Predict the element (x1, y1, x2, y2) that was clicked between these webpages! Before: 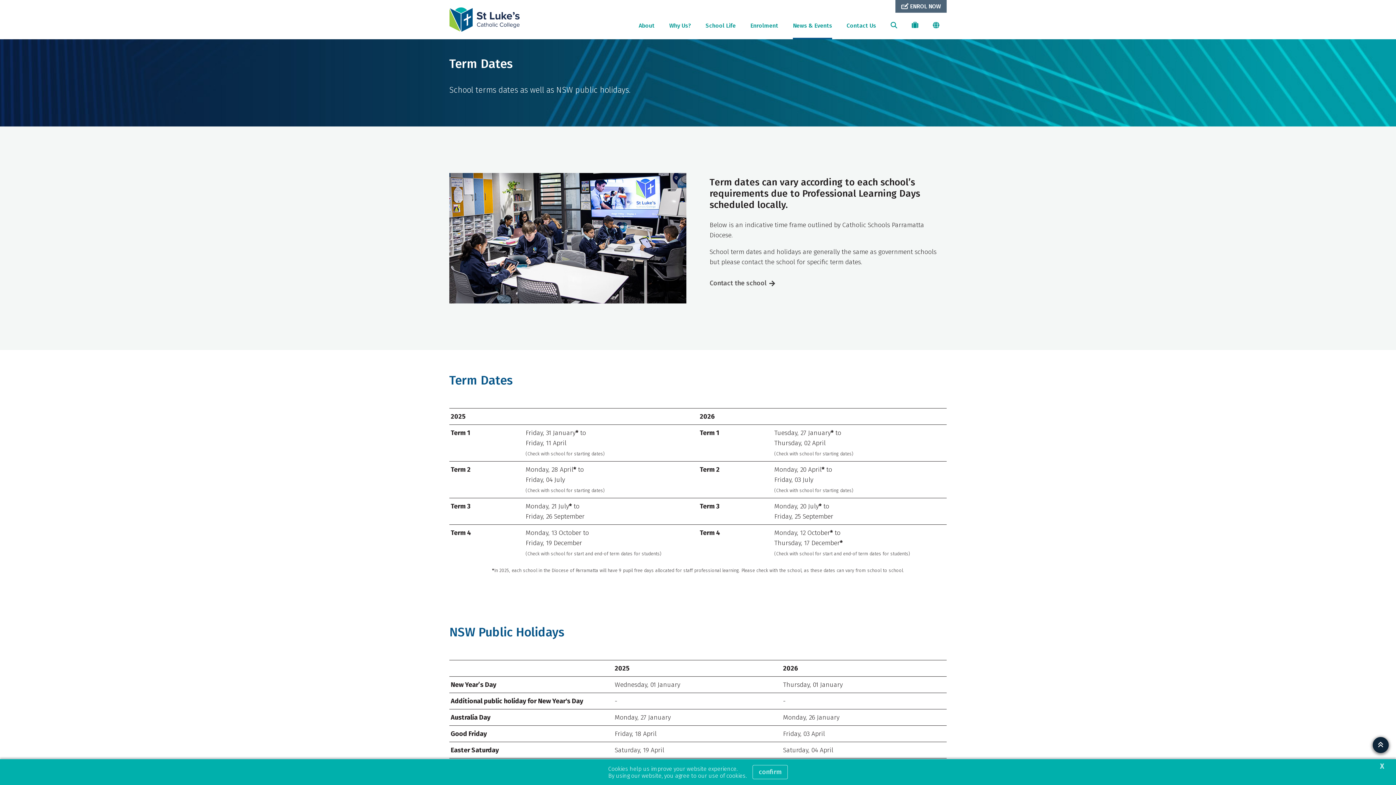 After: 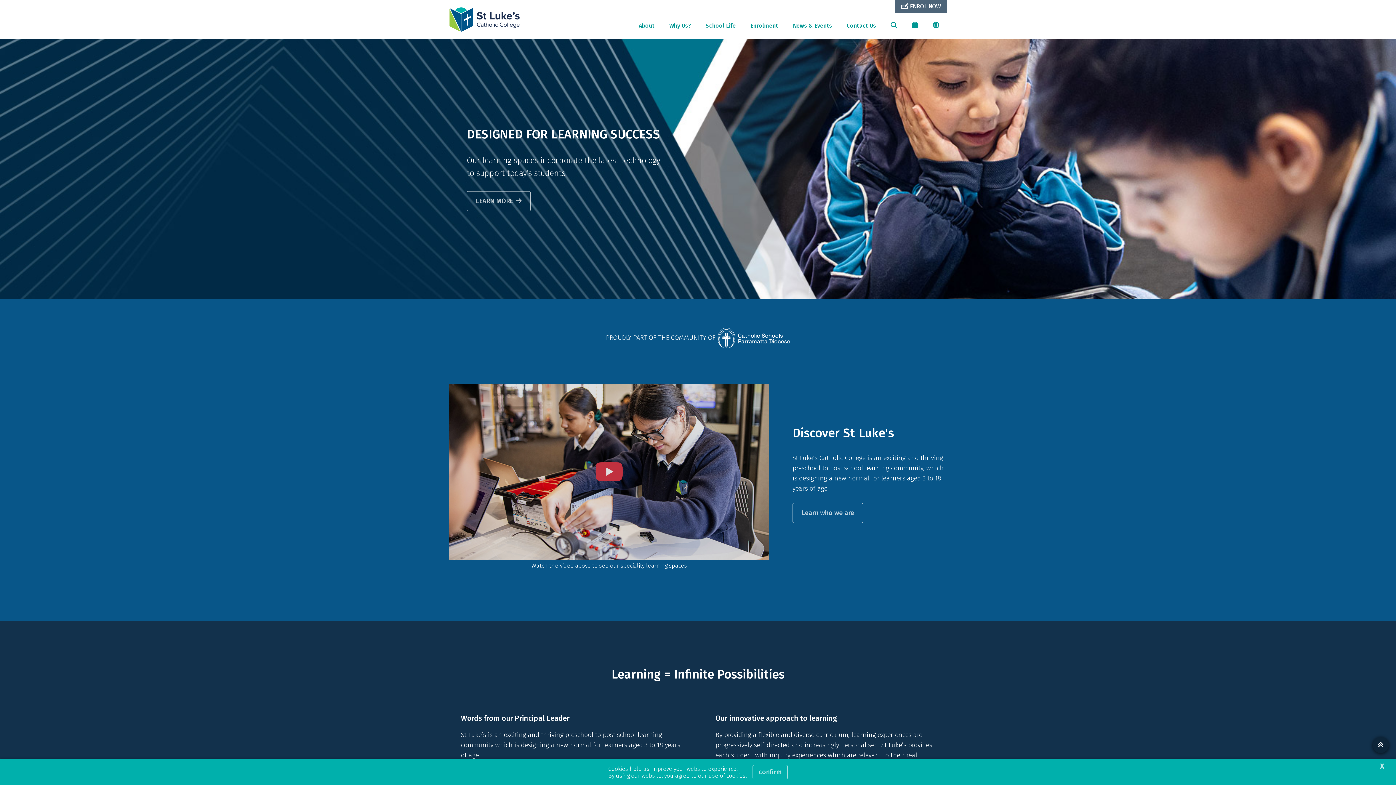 Action: bbox: (449, 7, 540, 32)